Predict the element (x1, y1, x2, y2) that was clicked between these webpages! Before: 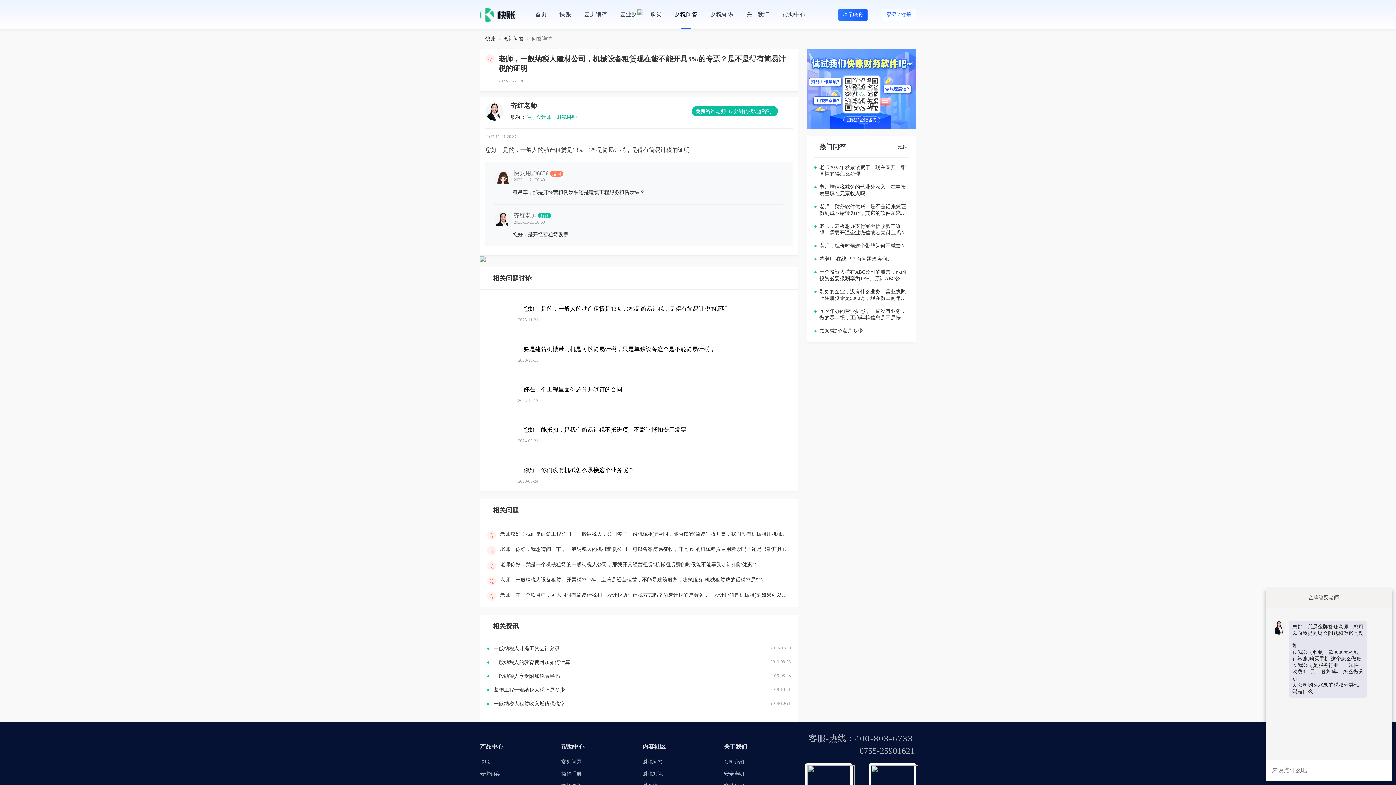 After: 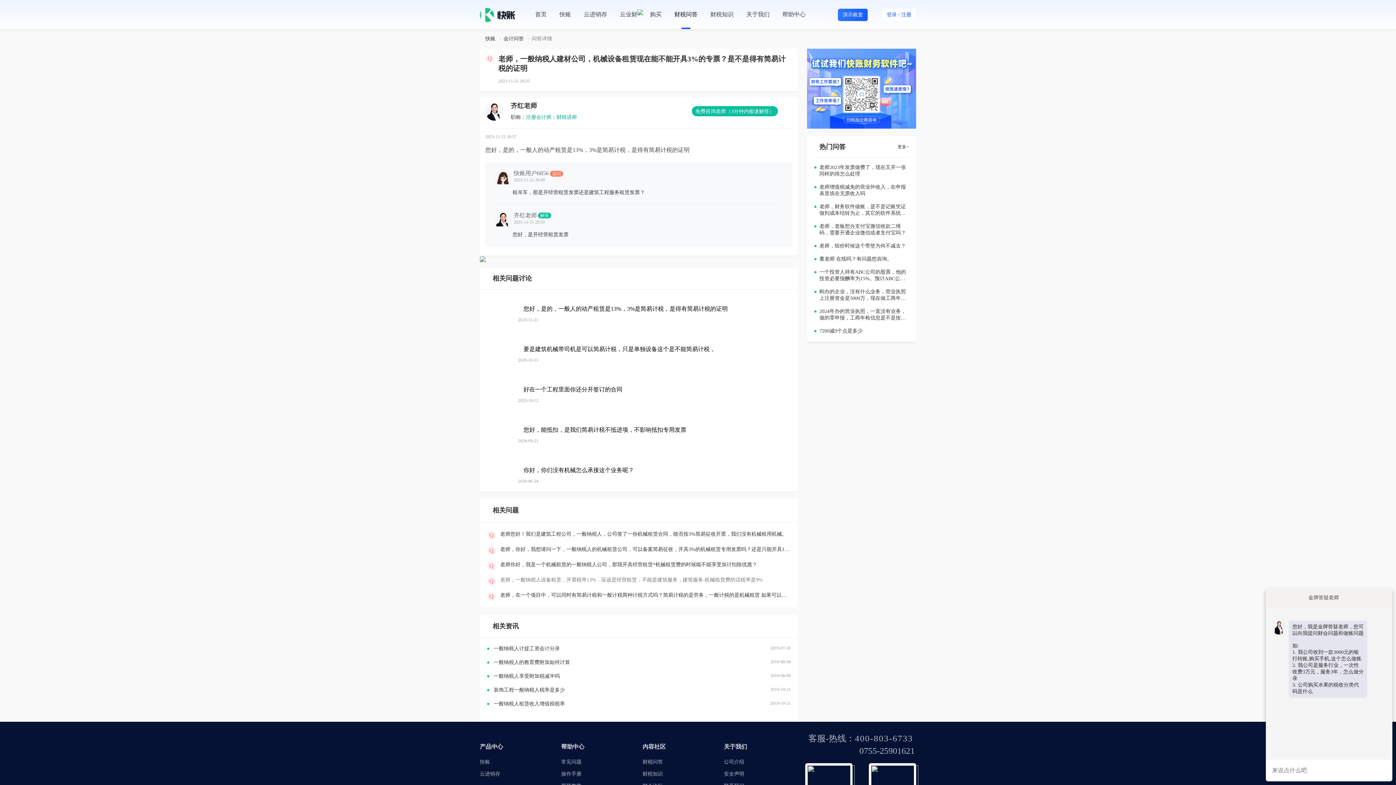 Action: bbox: (487, 577, 790, 583) label: Q

老师，一般纳税人设备租赁，开票税率13%，应该是经营租赁，不能是建筑服务，建筑服务-机械租赁费的话税率是9%